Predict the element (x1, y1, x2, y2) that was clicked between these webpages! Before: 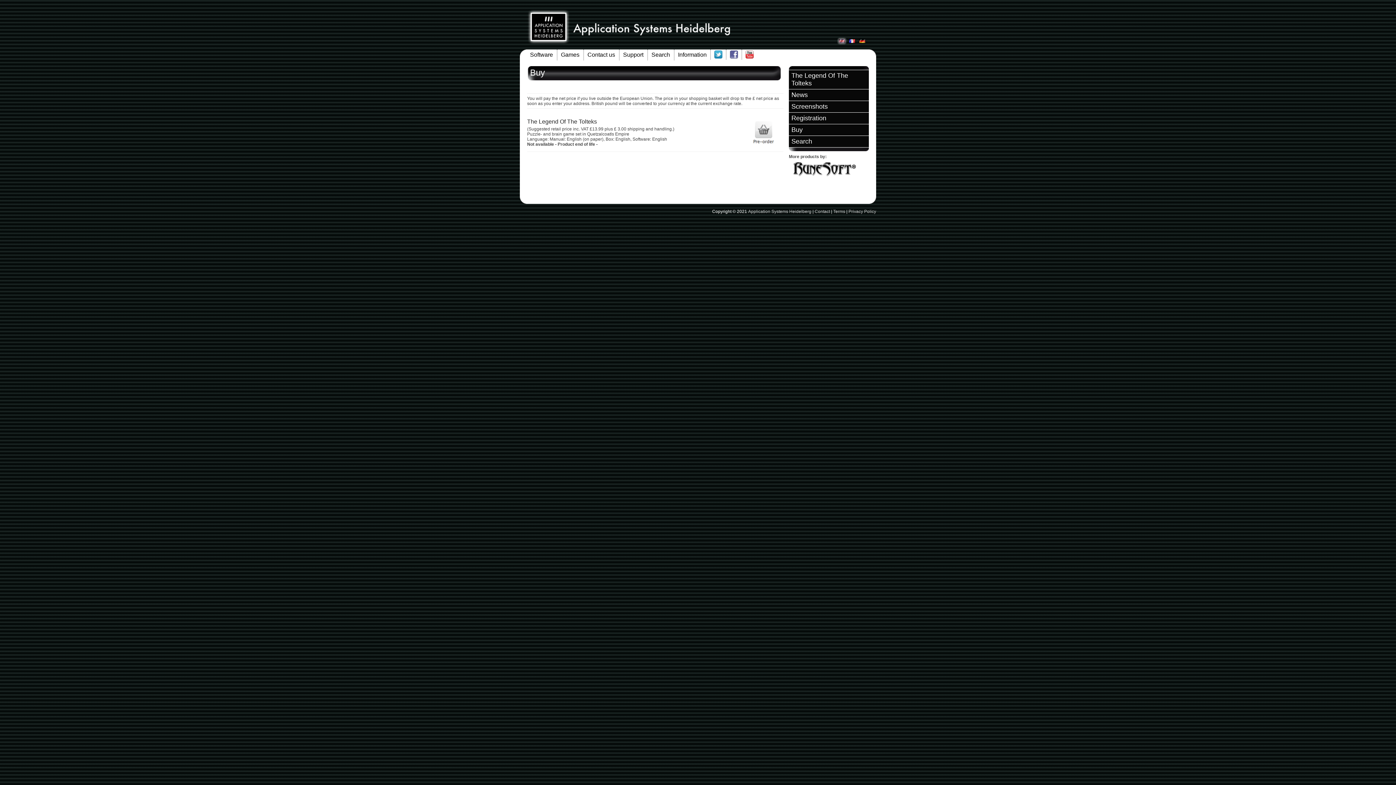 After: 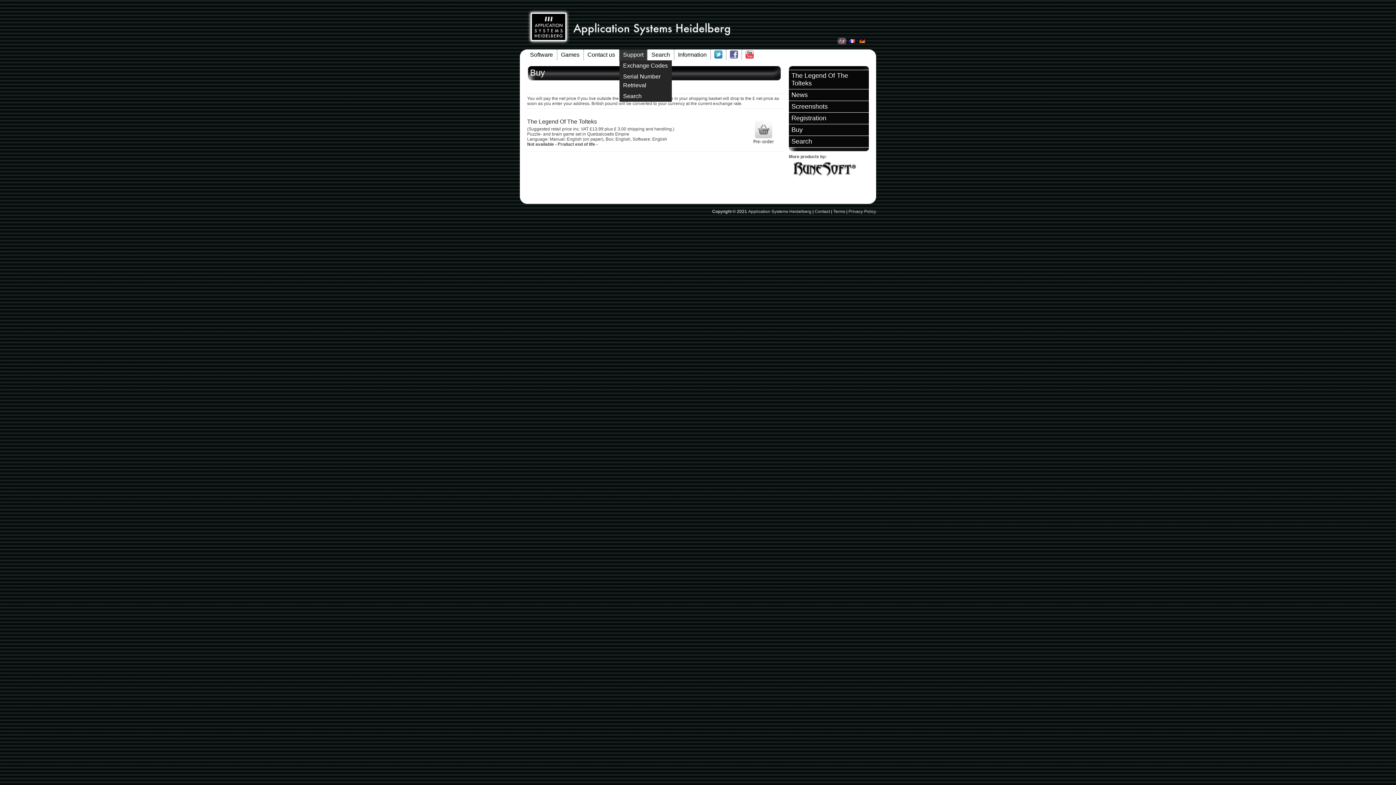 Action: bbox: (619, 49, 647, 60) label: Support